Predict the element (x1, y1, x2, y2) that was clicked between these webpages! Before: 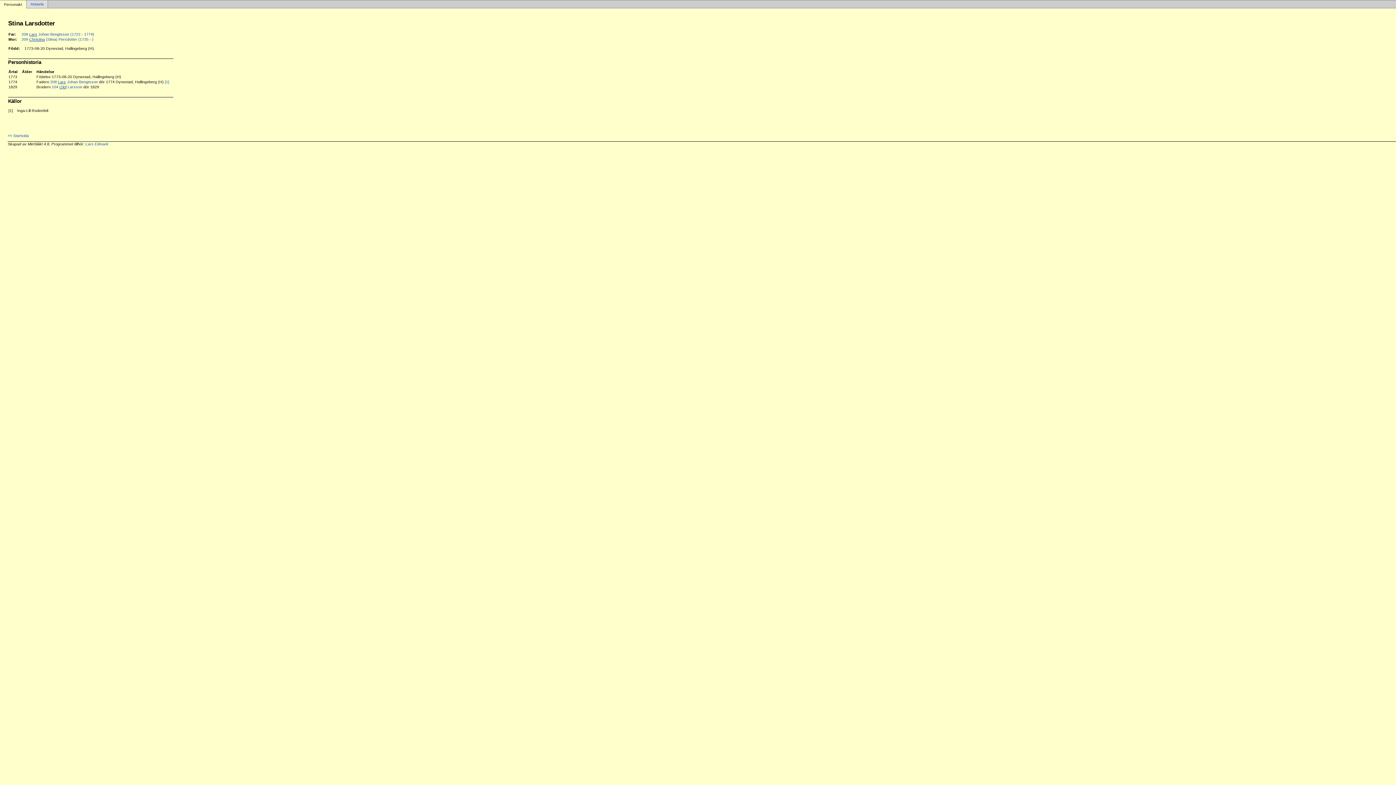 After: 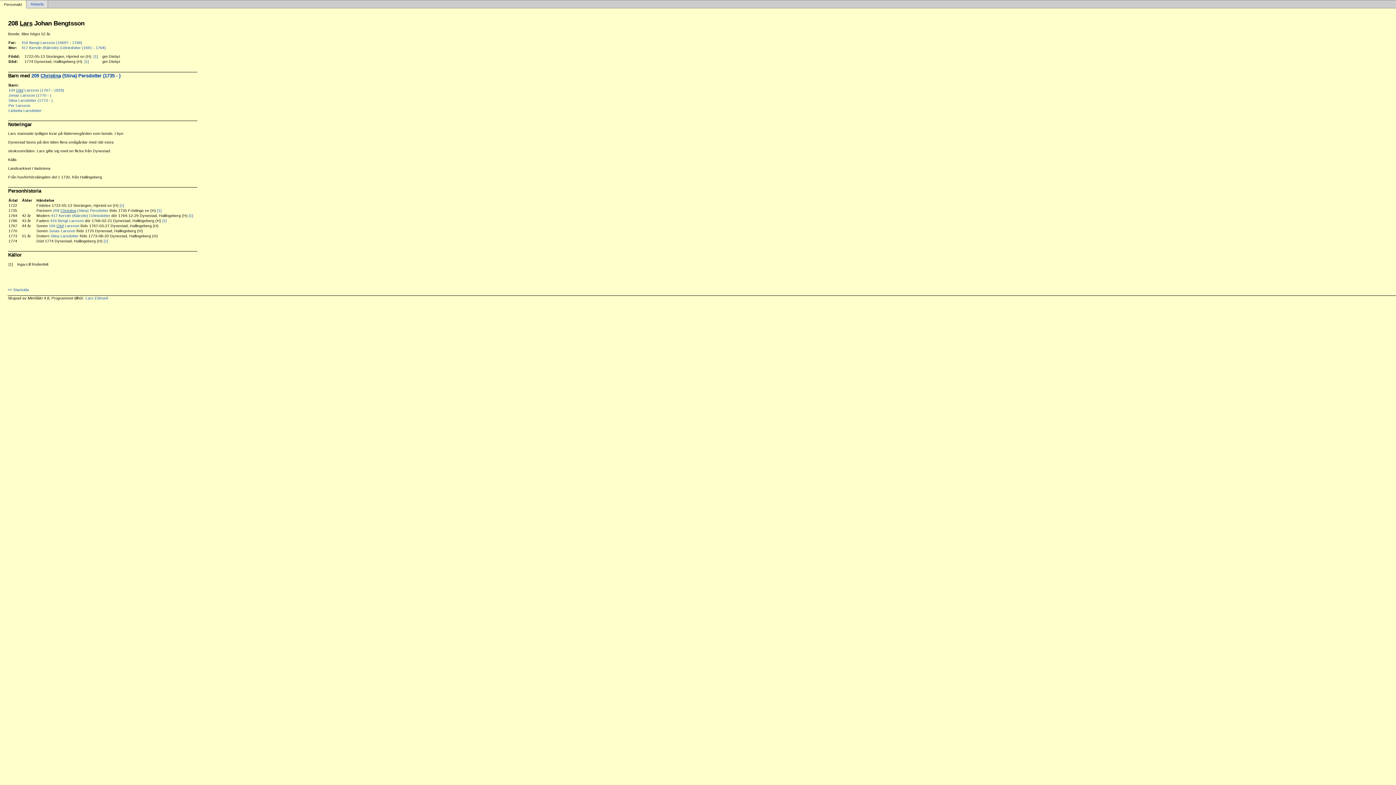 Action: label: 208 Lars Johan Bengtsson bbox: (50, 79, 97, 84)